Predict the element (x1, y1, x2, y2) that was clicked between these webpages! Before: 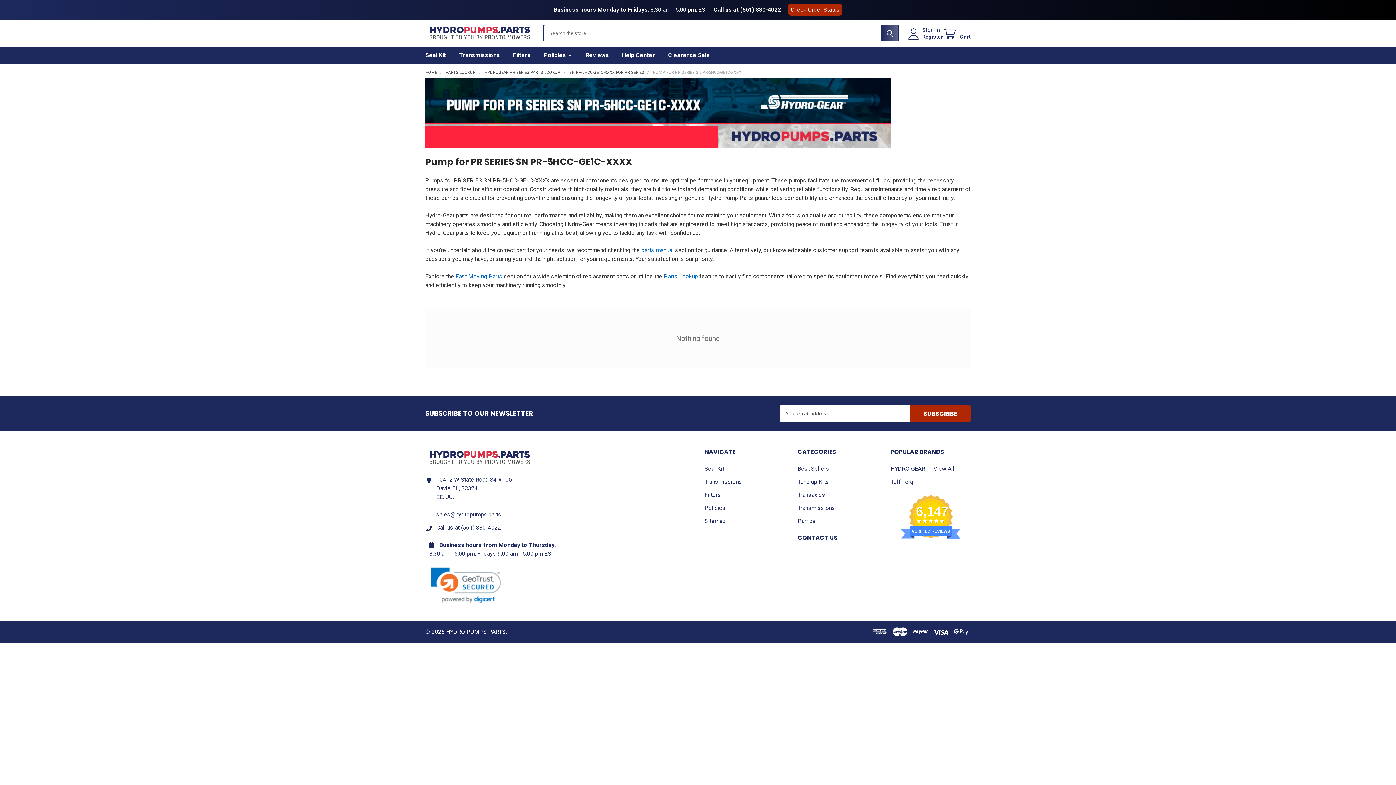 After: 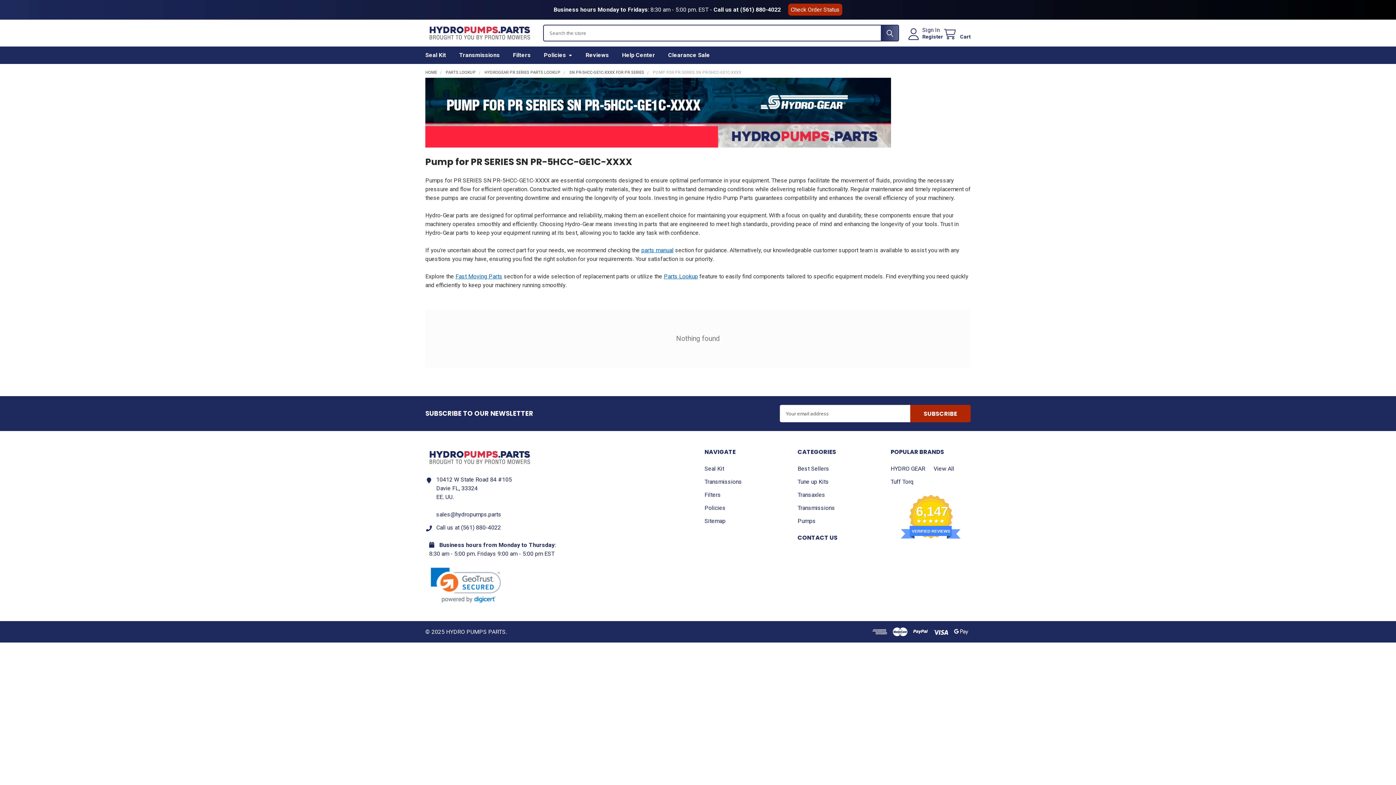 Action: label: PUMP FOR PR SERIES SN PR-5HCC-GE1C-XXXX bbox: (653, 70, 741, 74)